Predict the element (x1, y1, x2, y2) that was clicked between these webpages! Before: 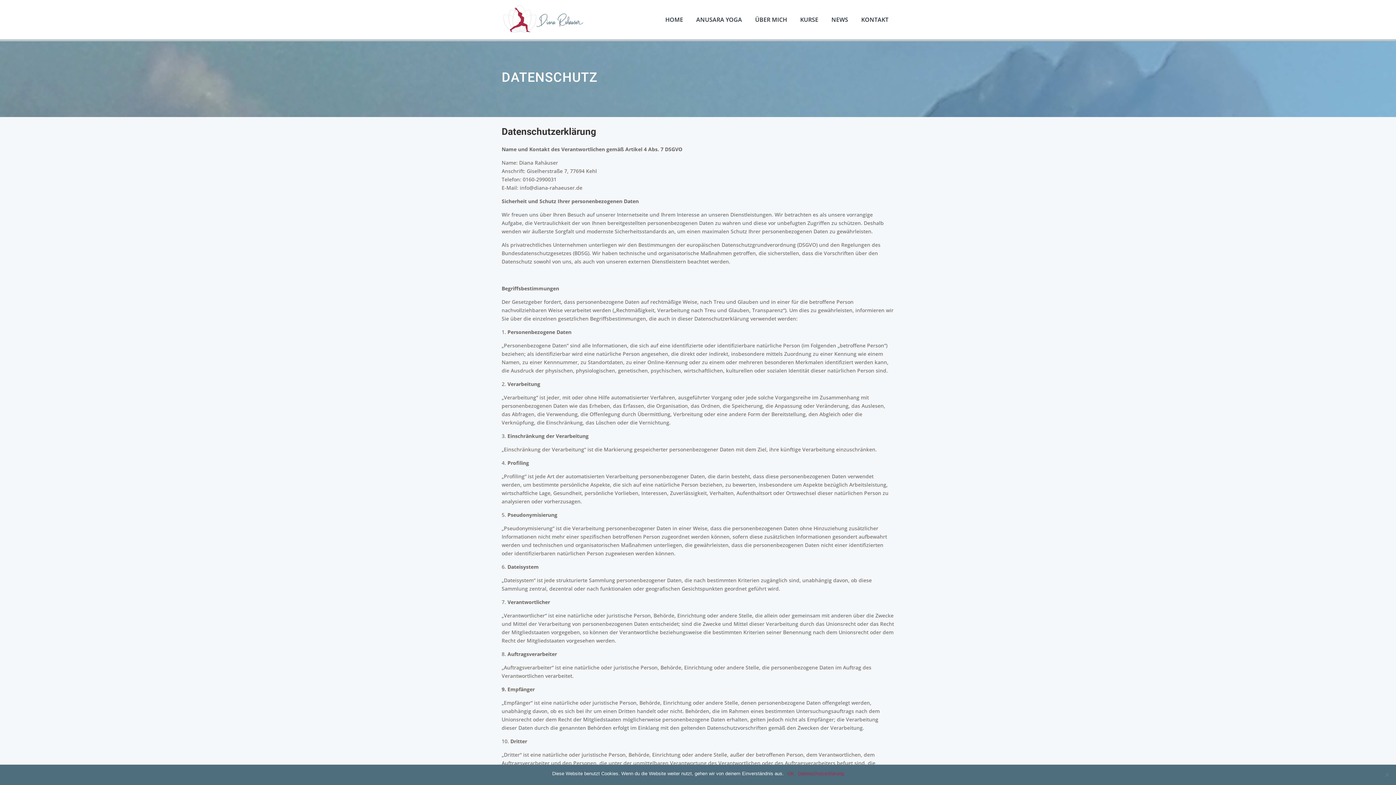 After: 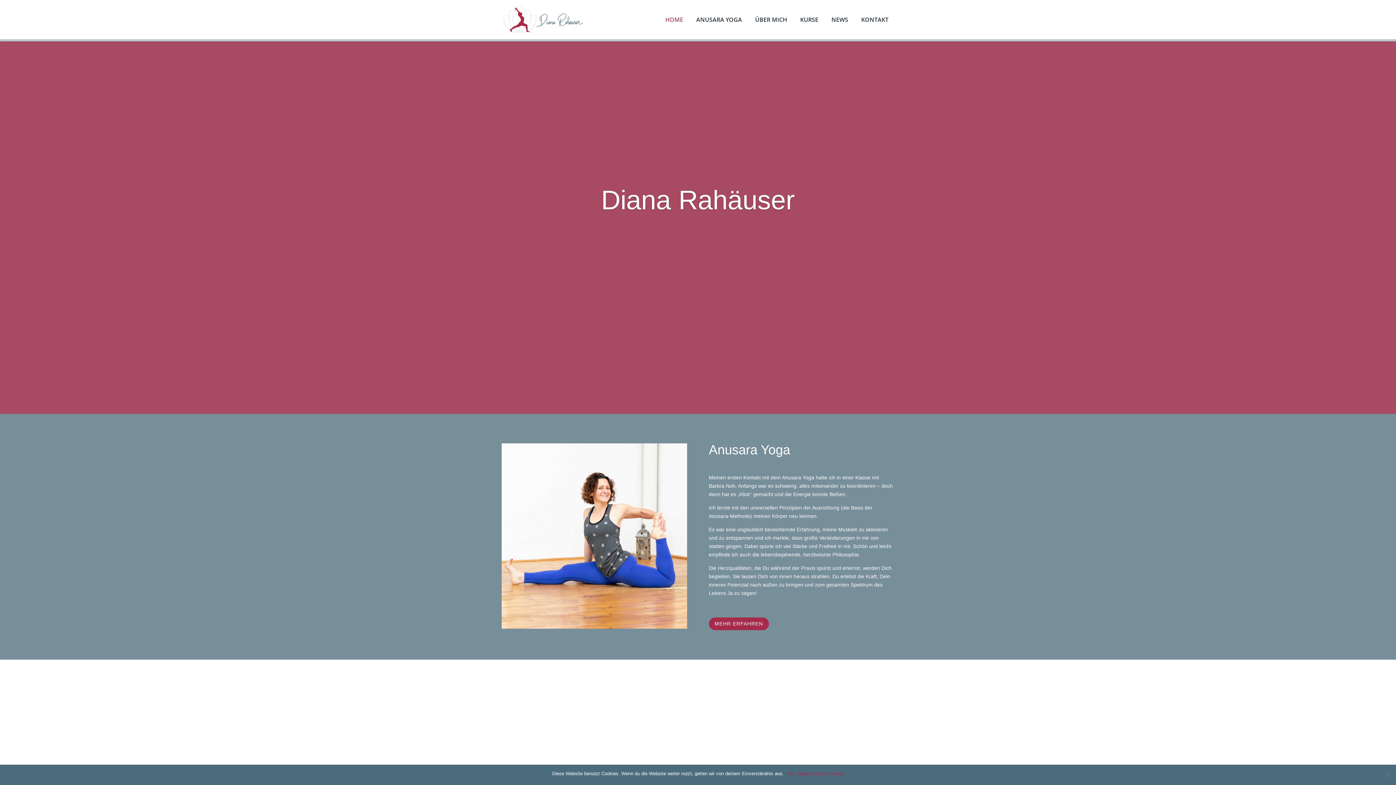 Action: bbox: (503, 15, 585, 22)